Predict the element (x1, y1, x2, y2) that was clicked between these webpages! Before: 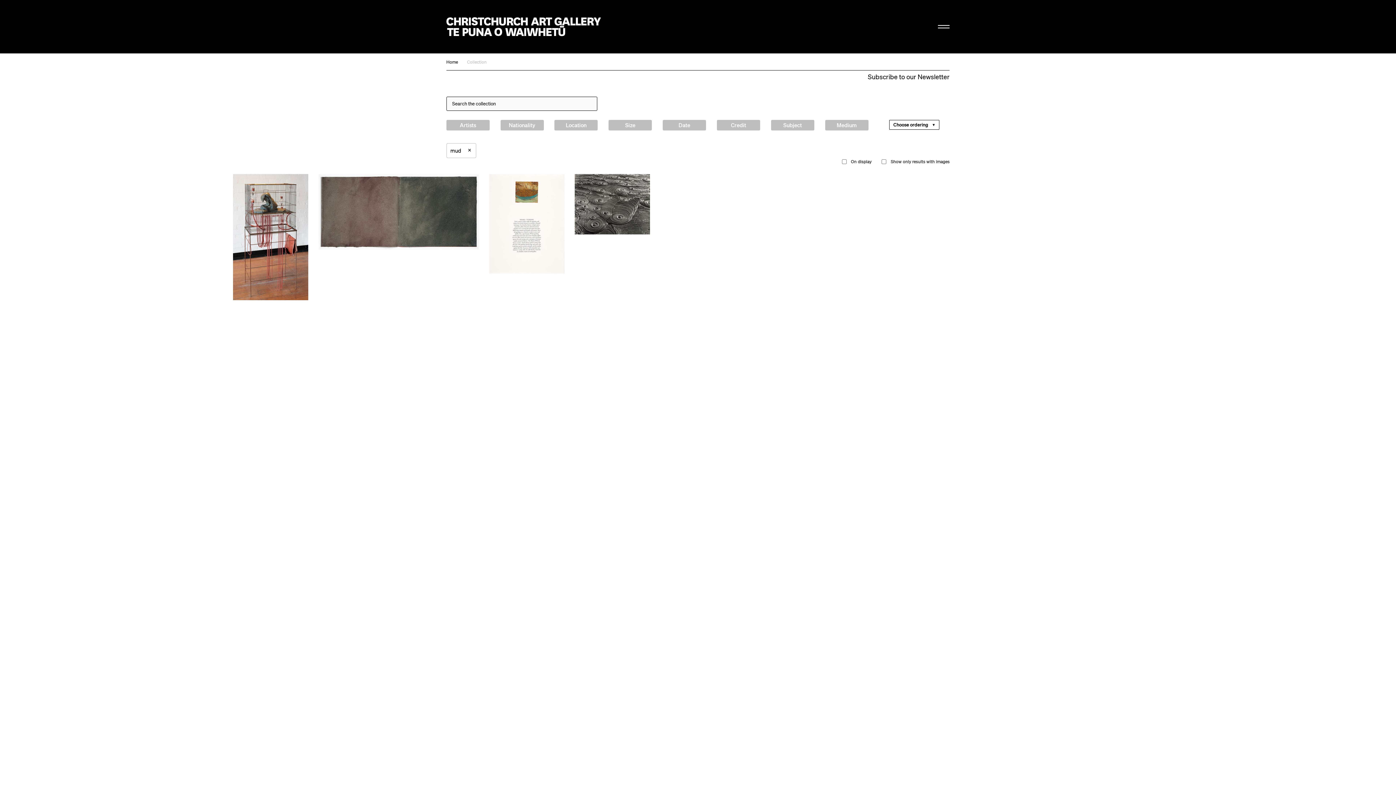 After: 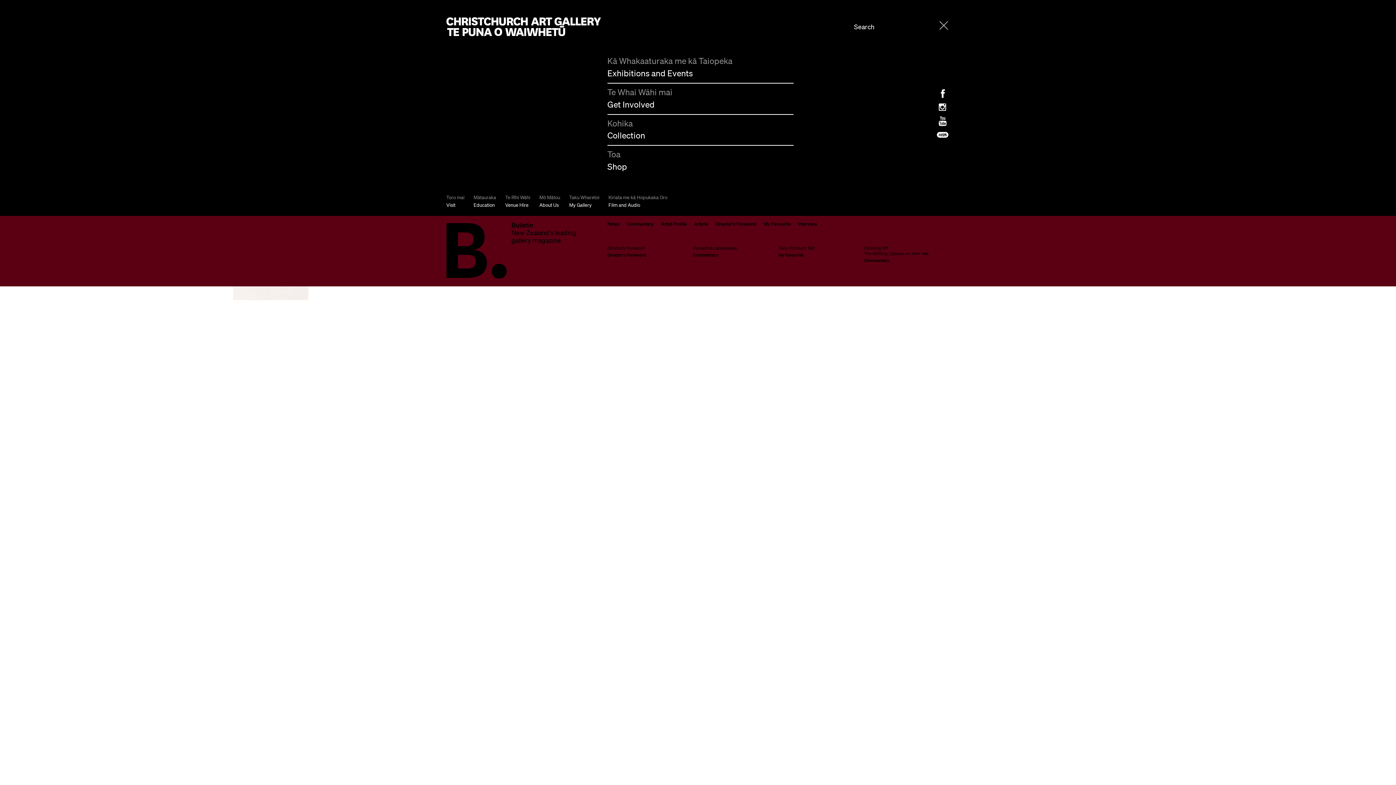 Action: bbox: (932, 16, 955, 35)